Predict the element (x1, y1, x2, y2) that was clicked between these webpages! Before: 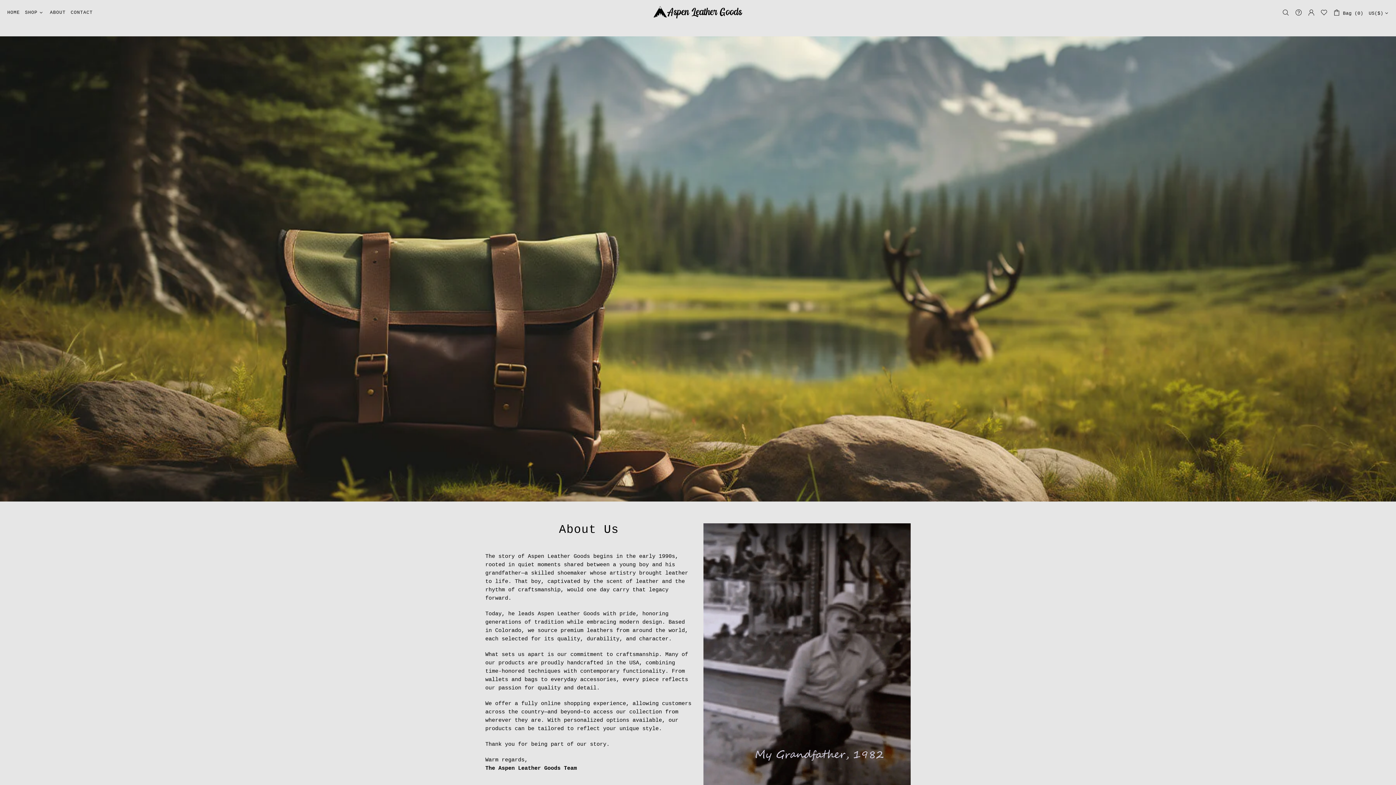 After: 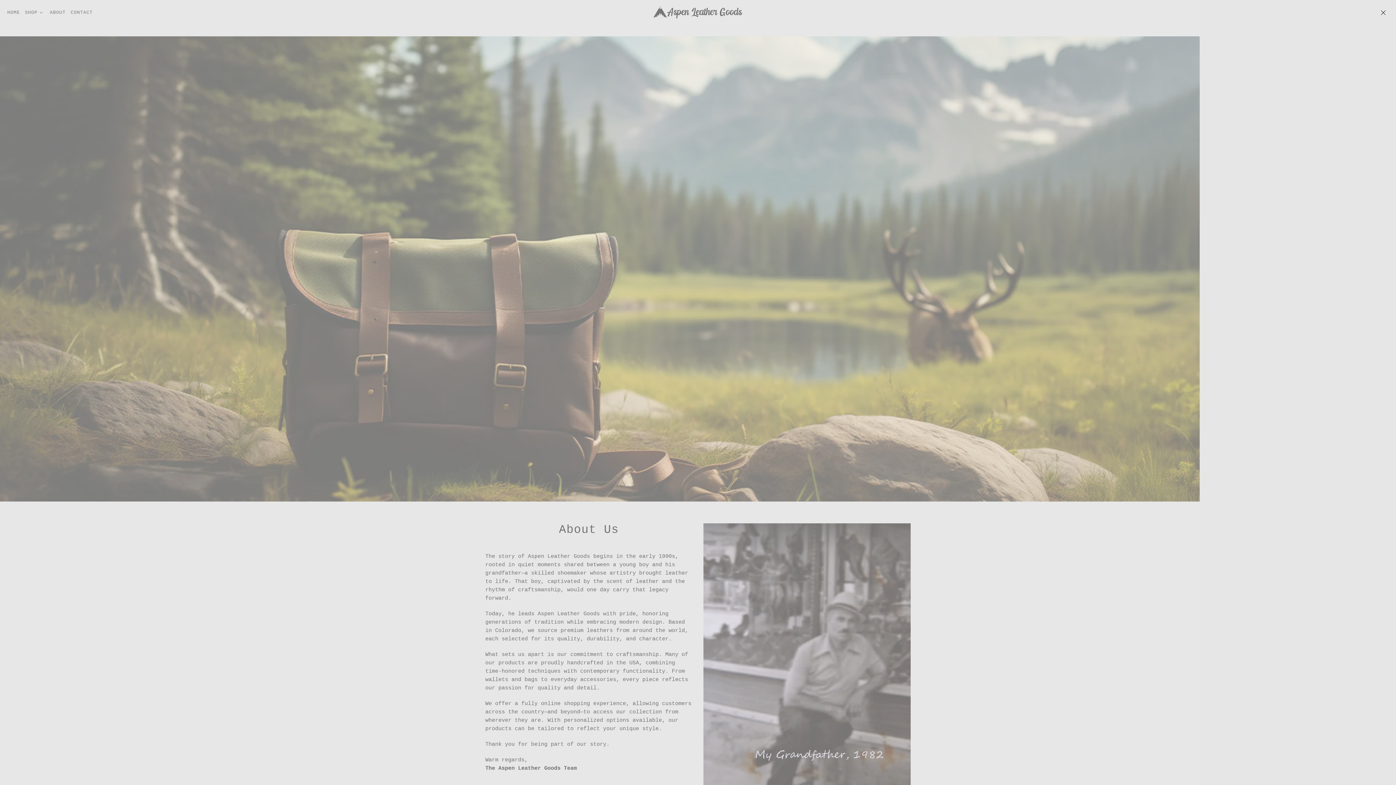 Action: bbox: (1295, 8, 1302, 16)